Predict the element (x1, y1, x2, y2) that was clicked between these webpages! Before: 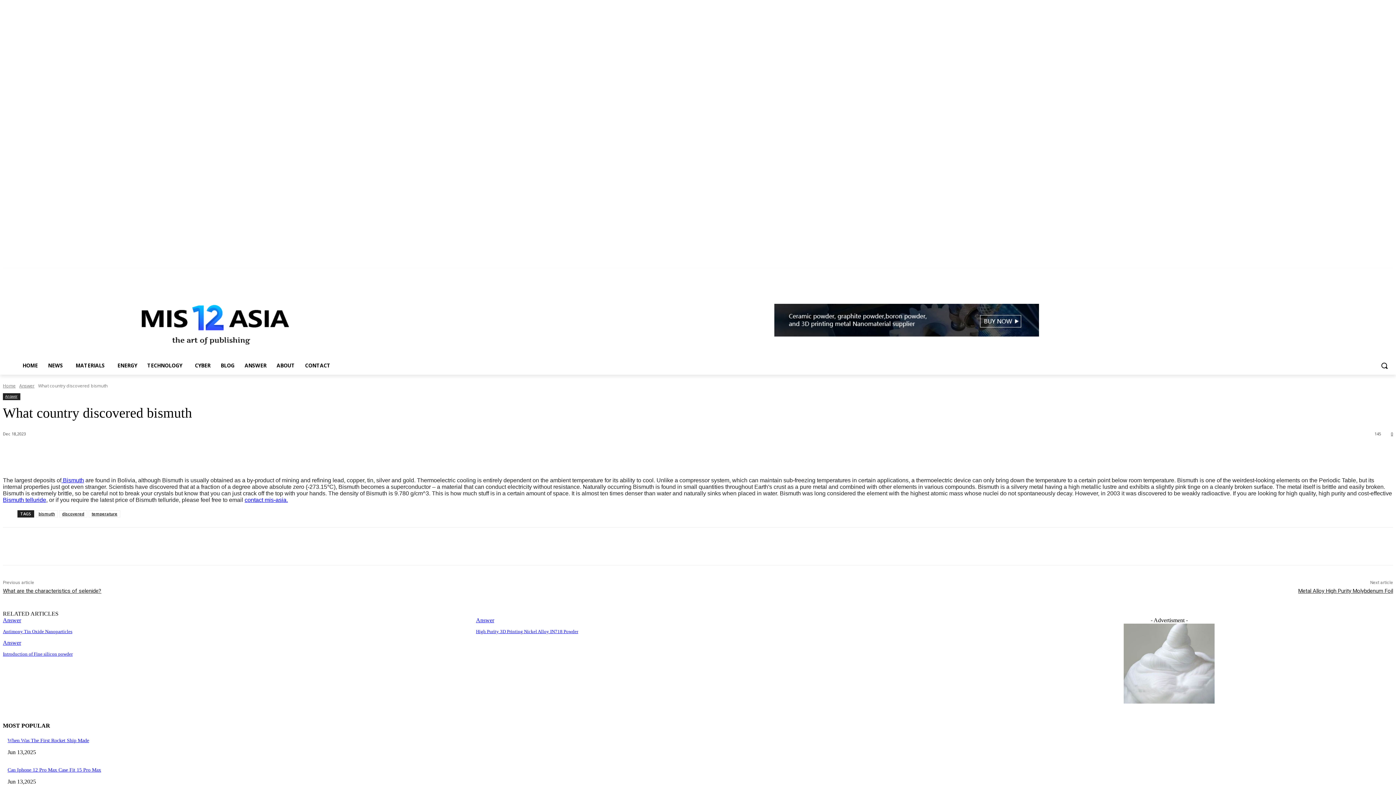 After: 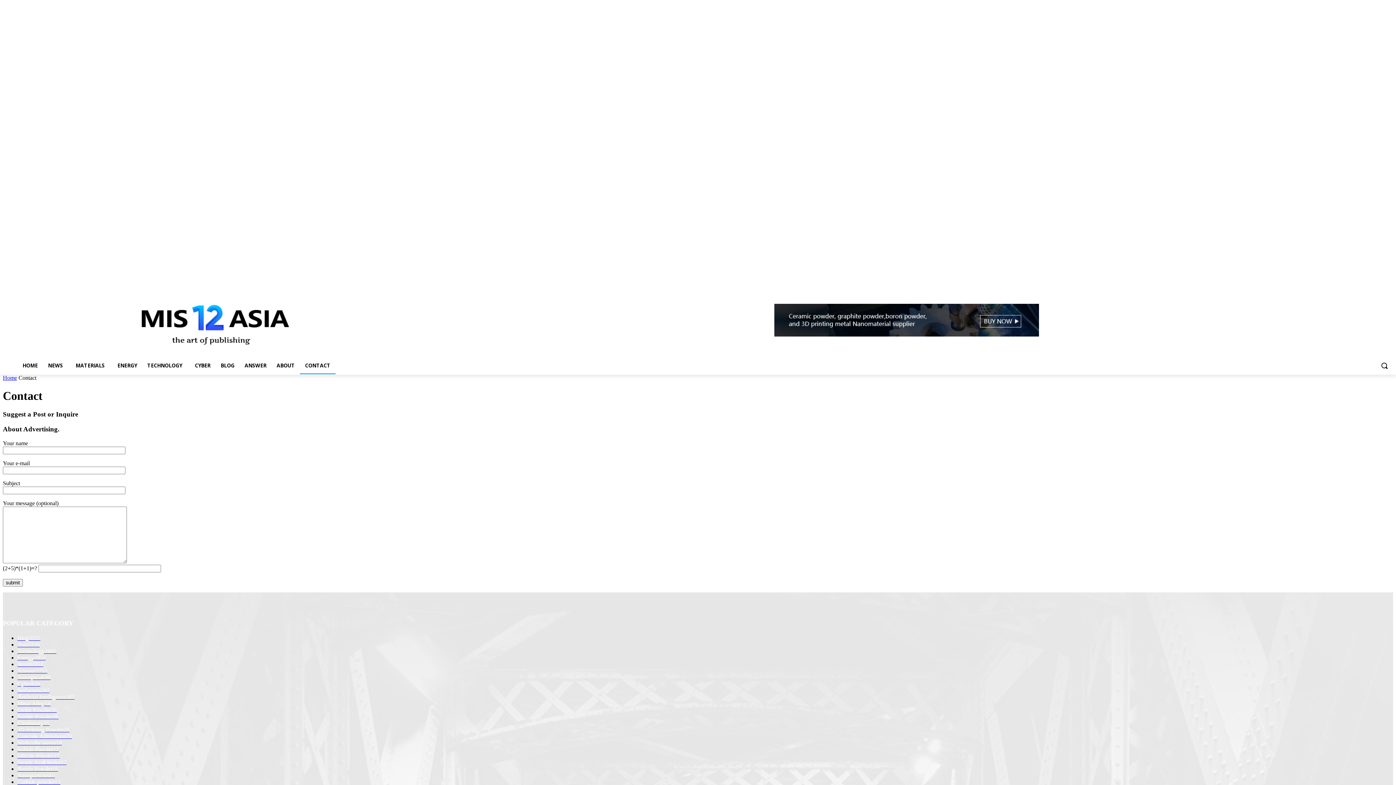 Action: label: CONTACT bbox: (300, 357, 335, 374)